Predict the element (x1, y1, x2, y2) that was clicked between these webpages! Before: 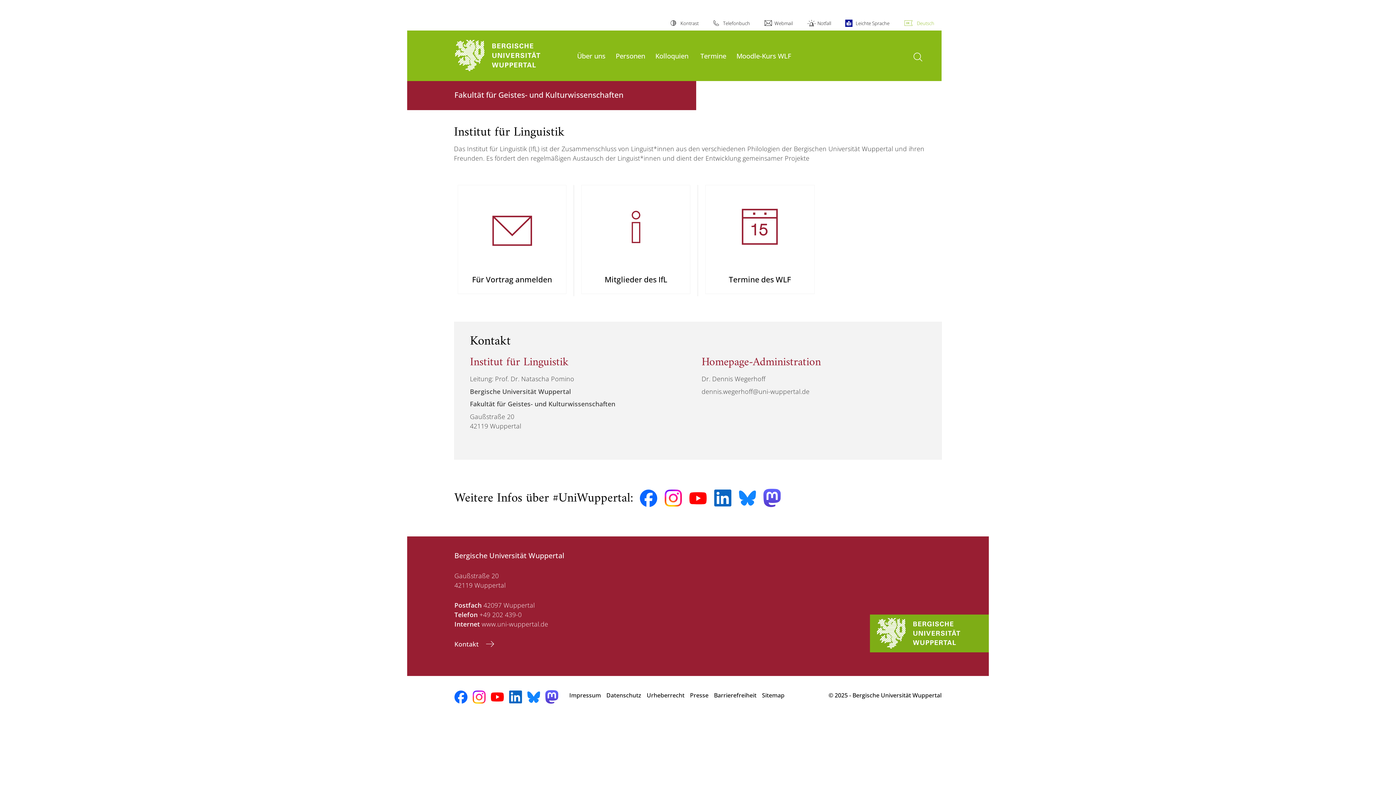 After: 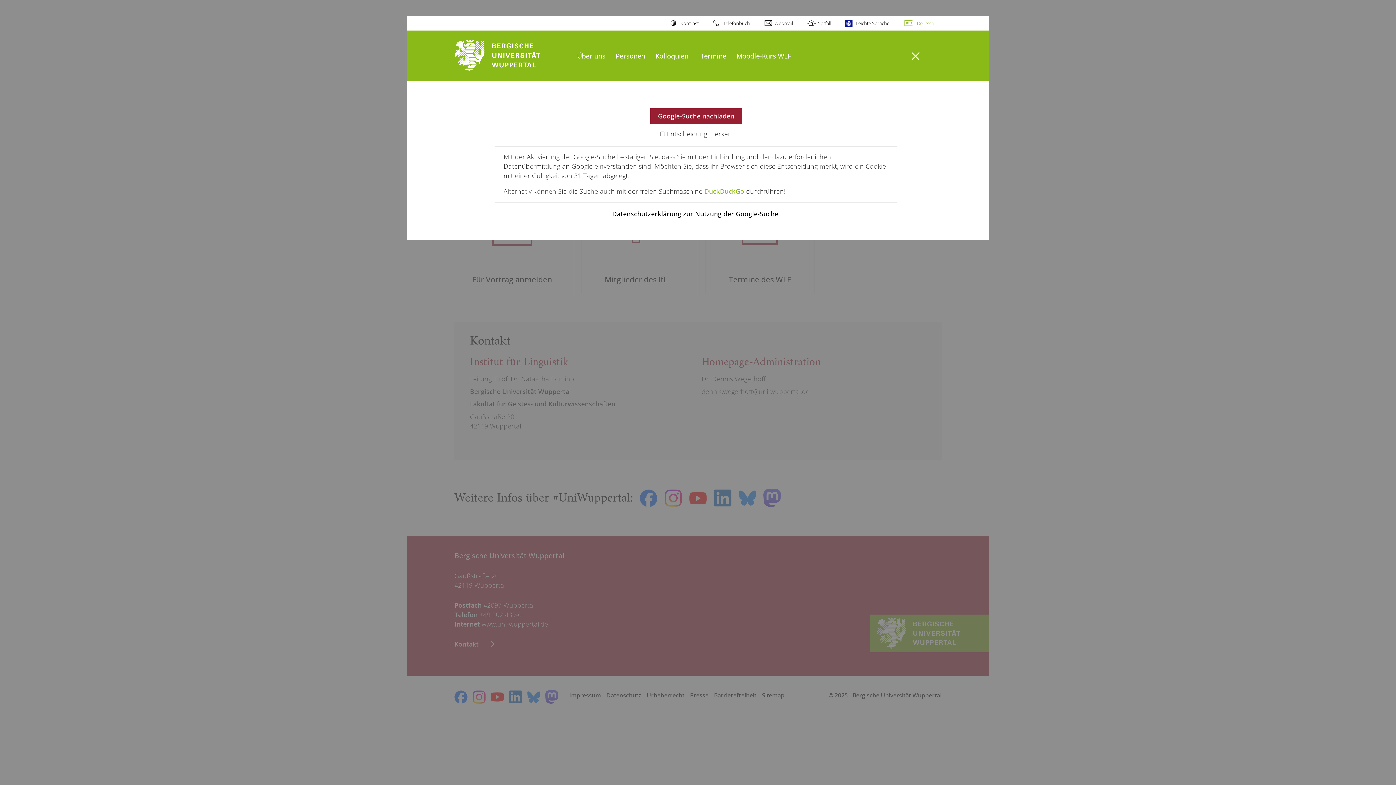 Action: bbox: (910, 49, 925, 64) label: Suche öffnen